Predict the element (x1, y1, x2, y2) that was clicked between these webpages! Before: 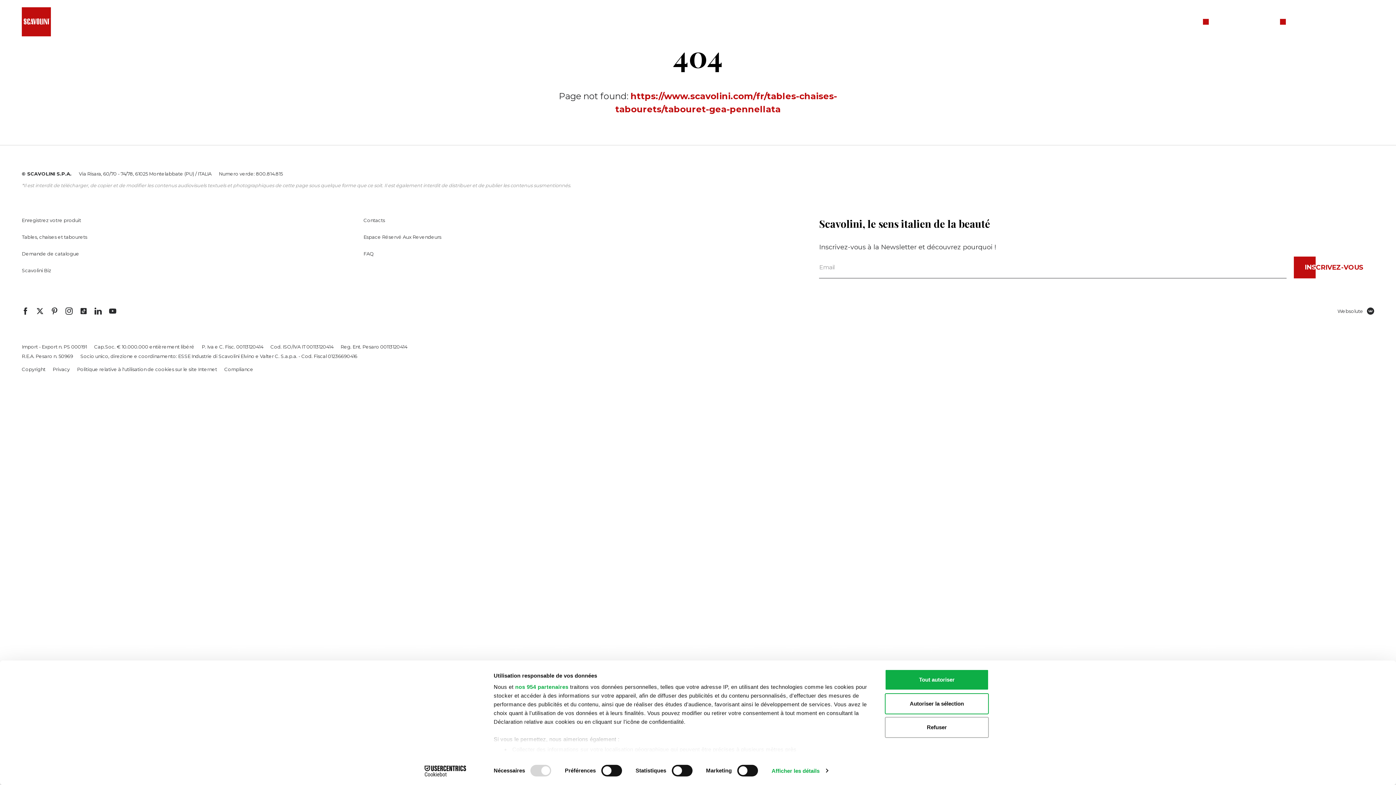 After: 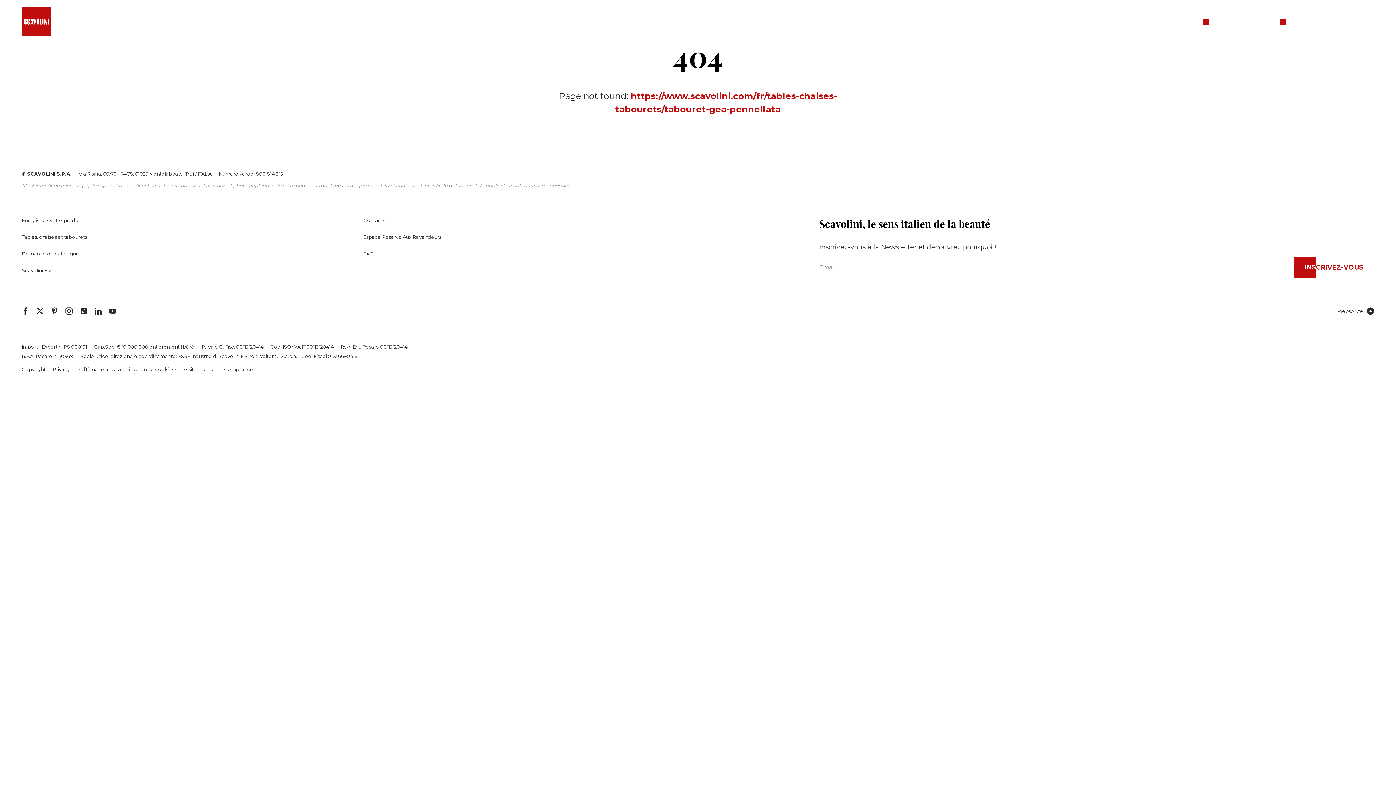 Action: bbox: (885, 717, 989, 738) label: Refuser